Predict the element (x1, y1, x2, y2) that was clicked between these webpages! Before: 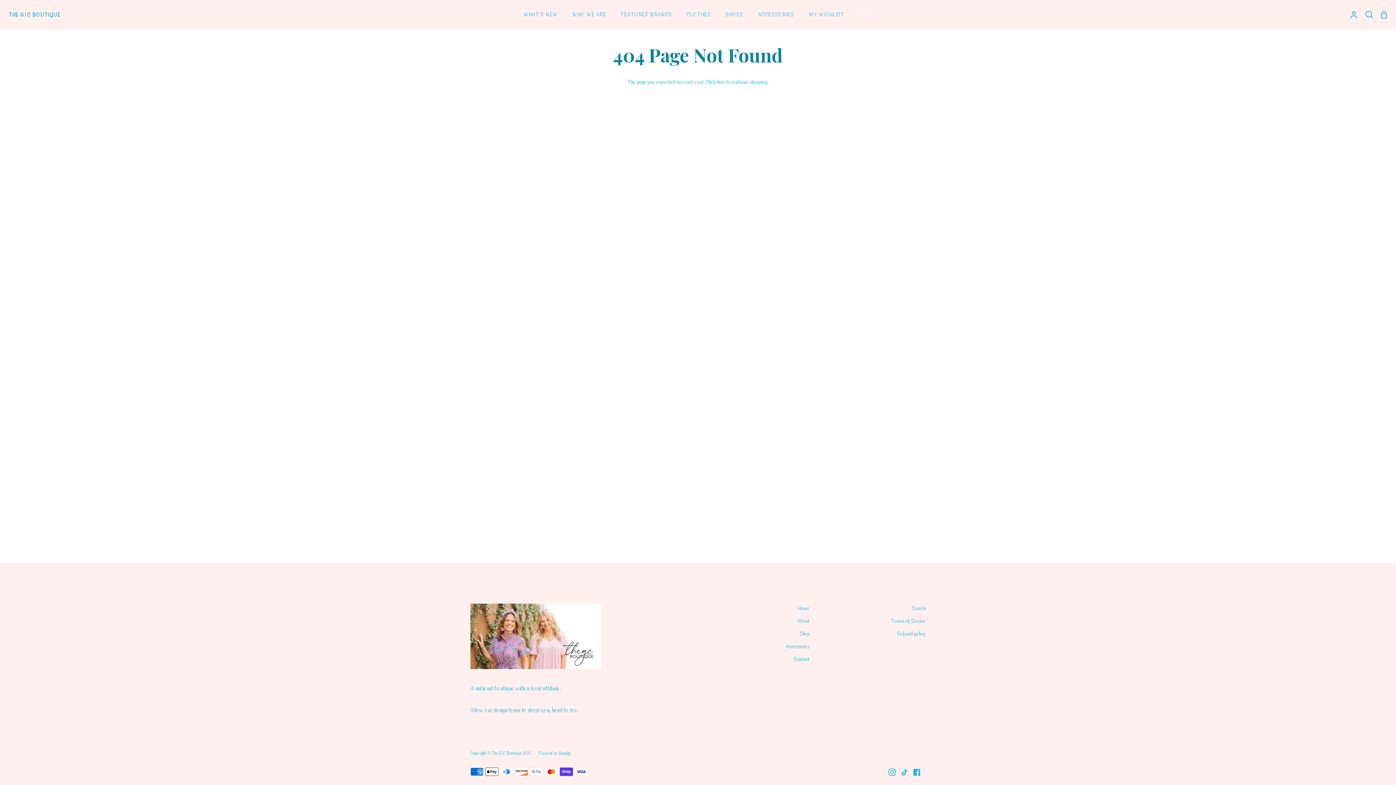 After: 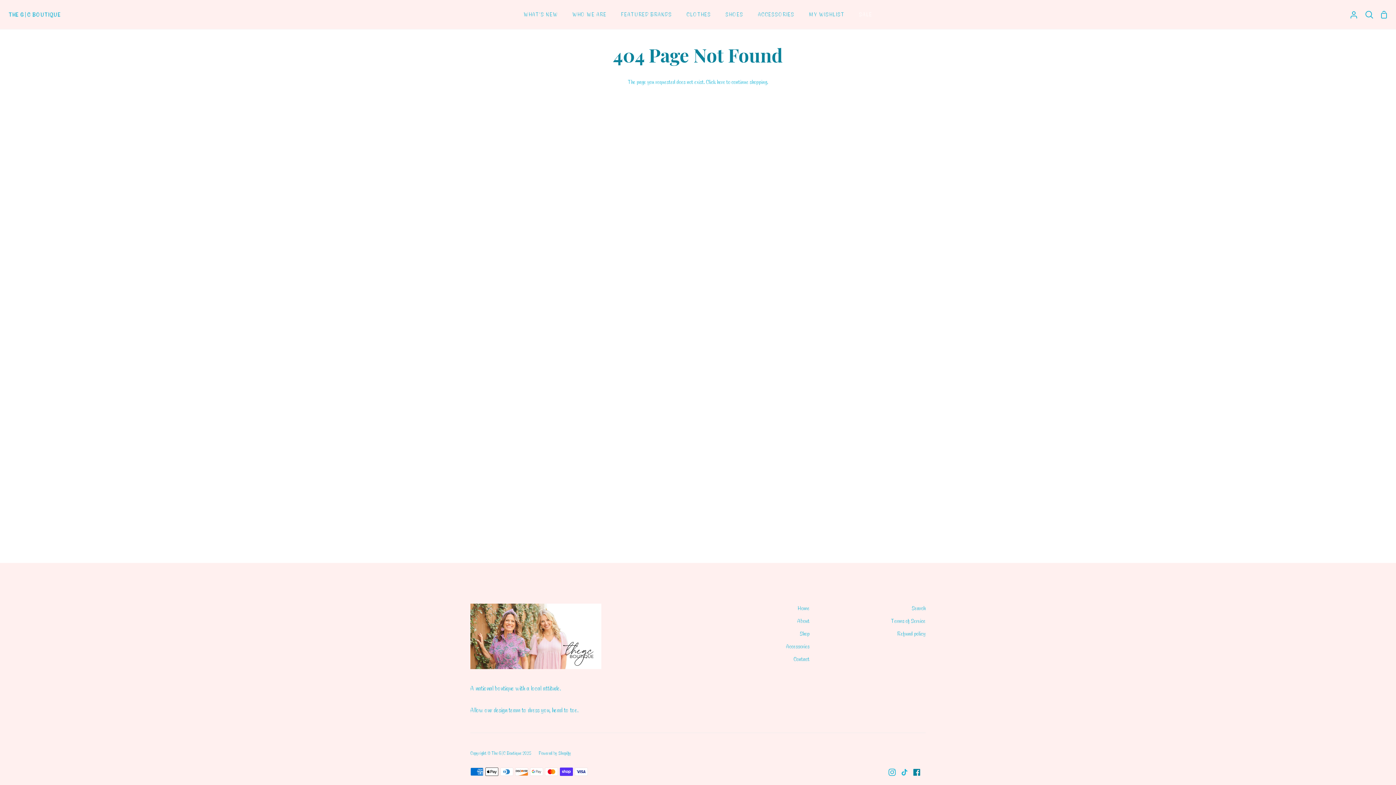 Action: bbox: (913, 768, 920, 776) label: Facebook